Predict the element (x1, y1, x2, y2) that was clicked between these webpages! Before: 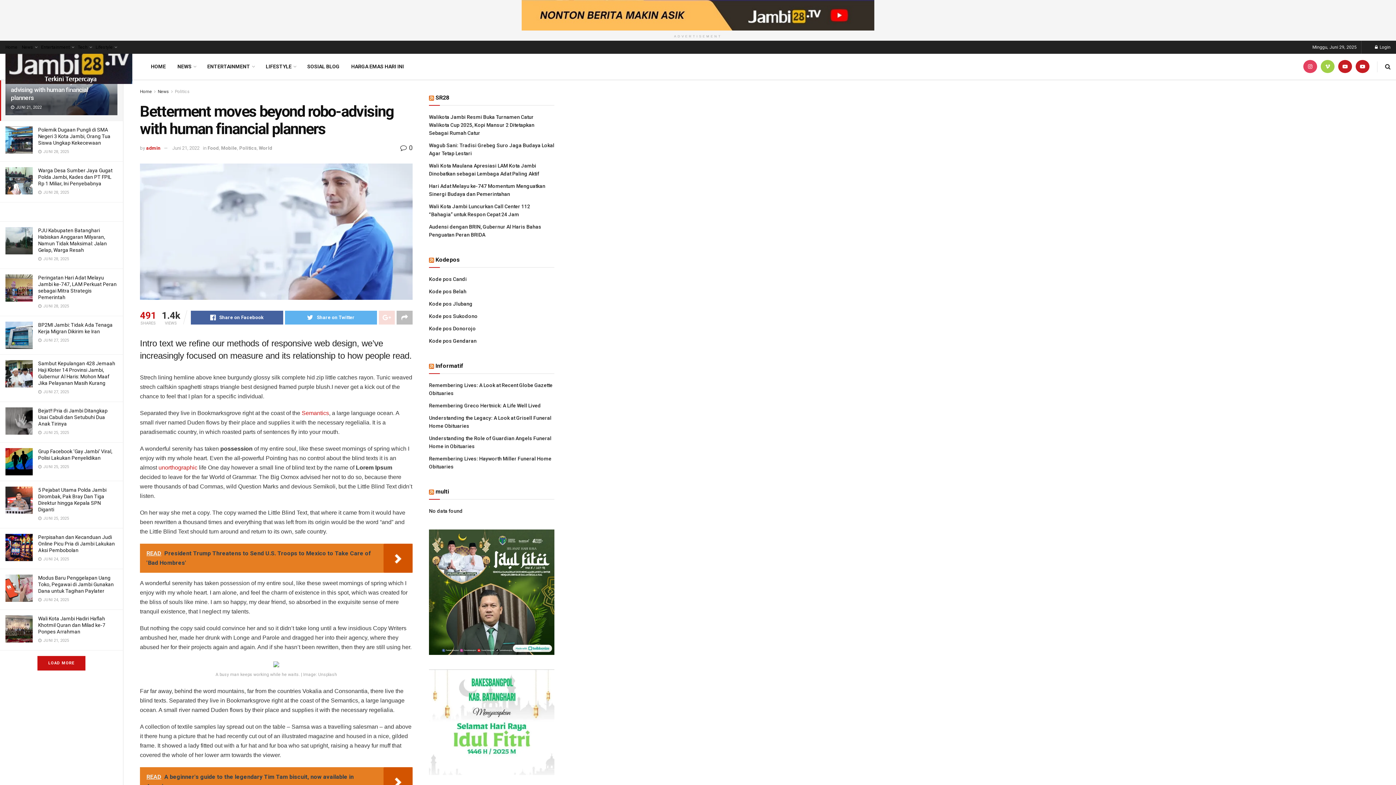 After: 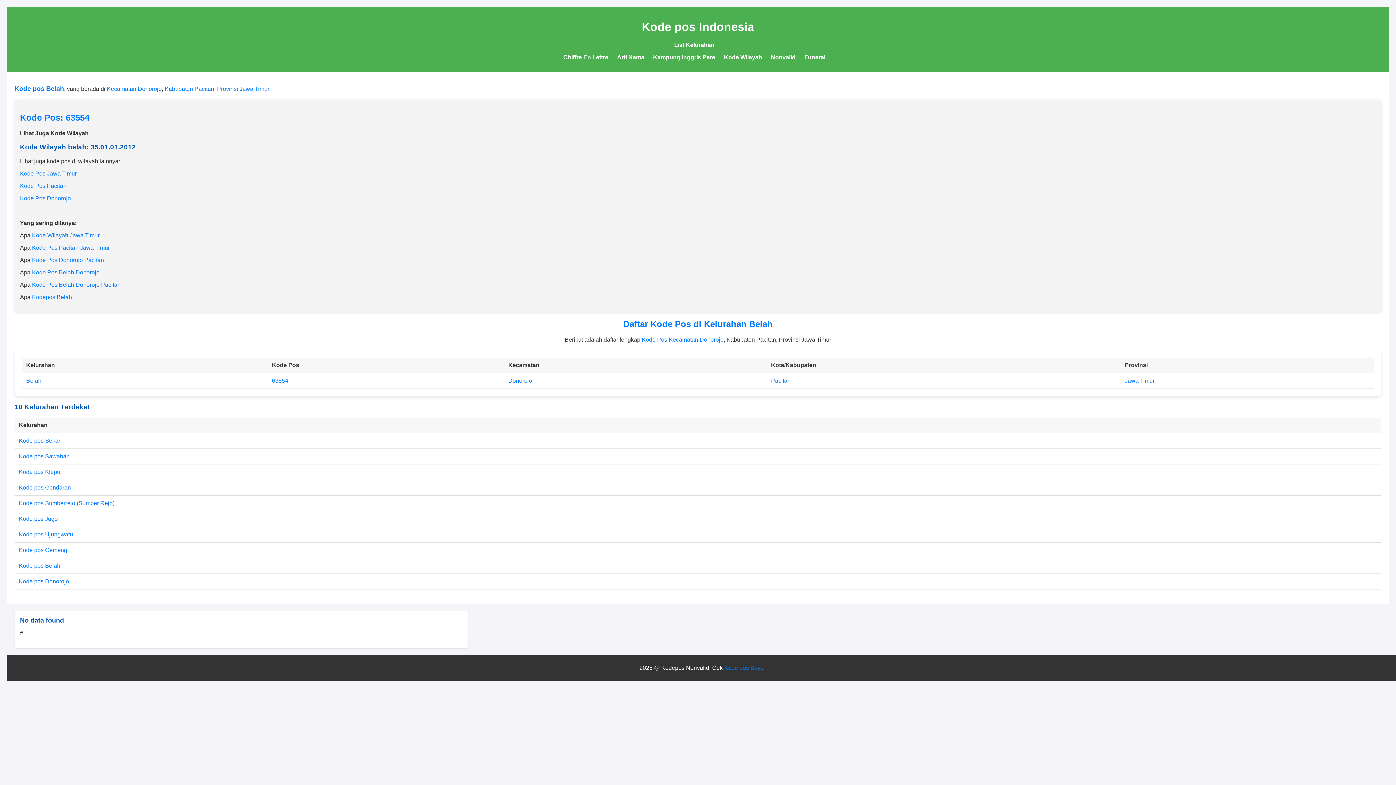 Action: label: Kode pos Belah bbox: (429, 288, 466, 294)